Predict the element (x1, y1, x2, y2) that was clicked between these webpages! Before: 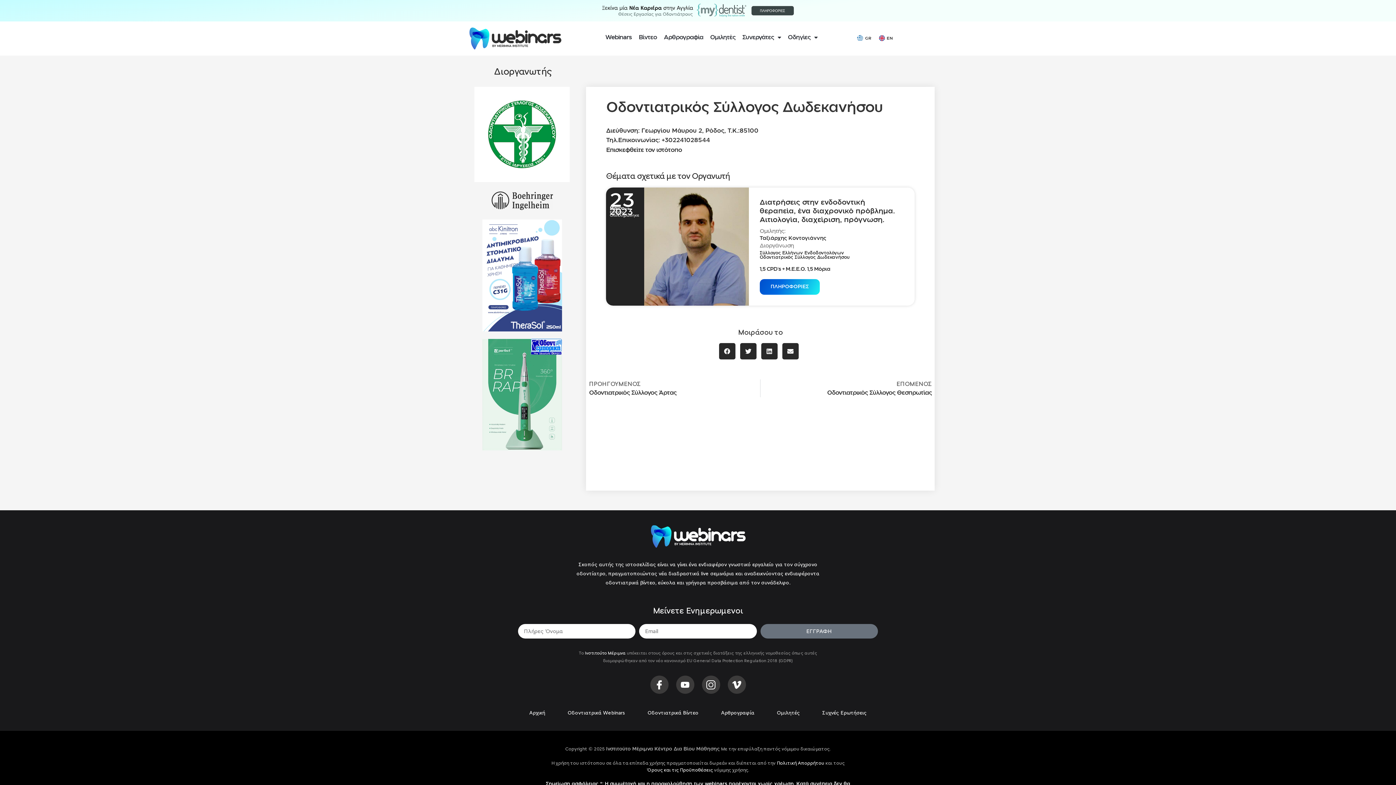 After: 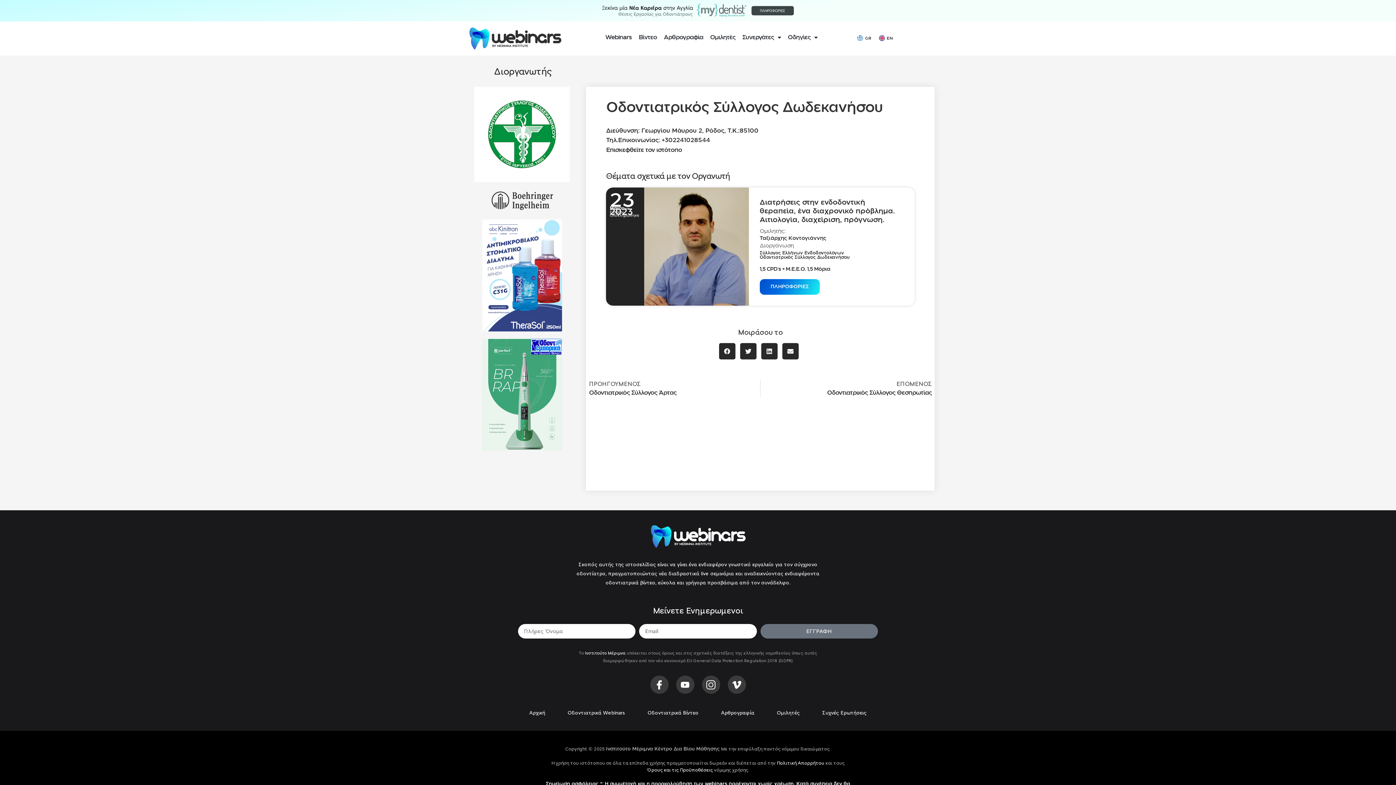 Action: label: Επισκεφθείτε τον ιστότοπο bbox: (606, 147, 682, 152)